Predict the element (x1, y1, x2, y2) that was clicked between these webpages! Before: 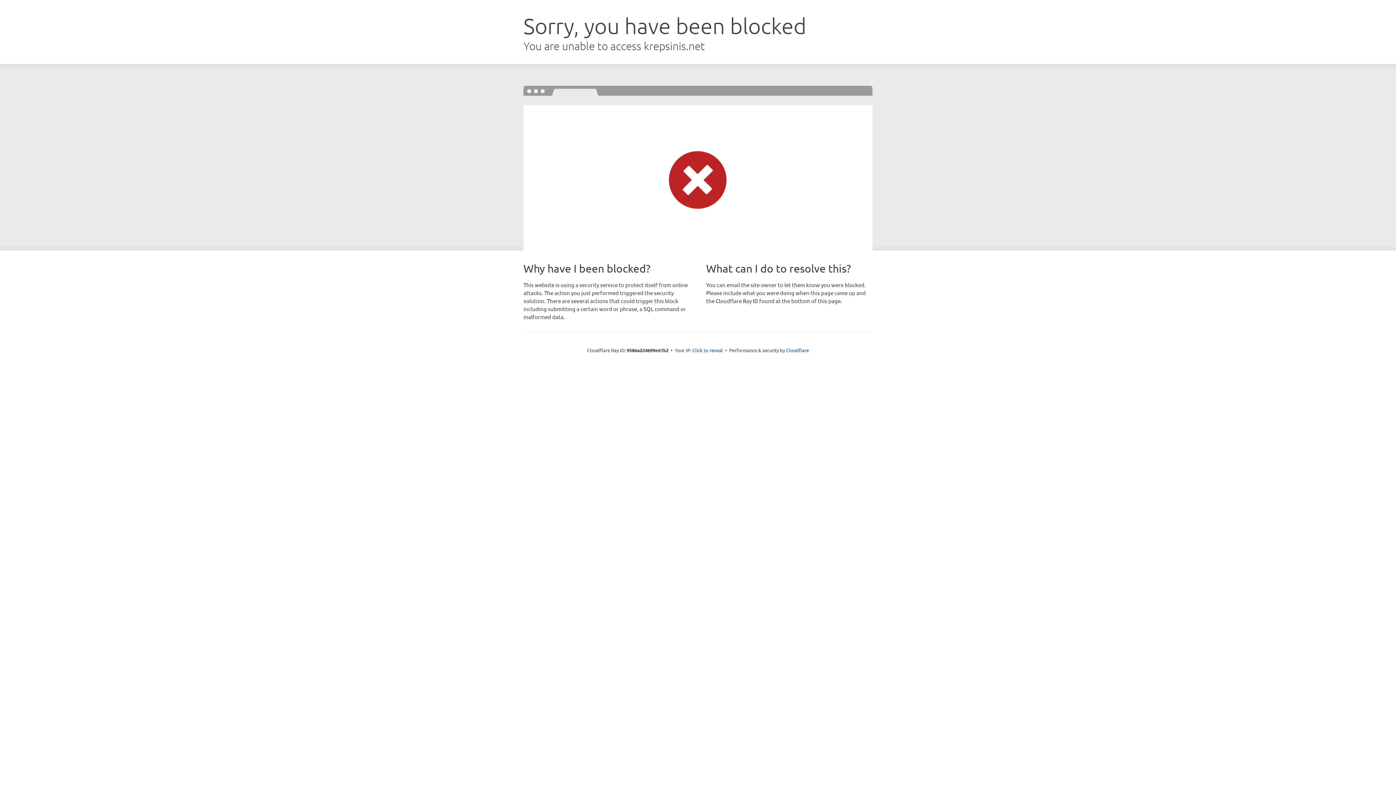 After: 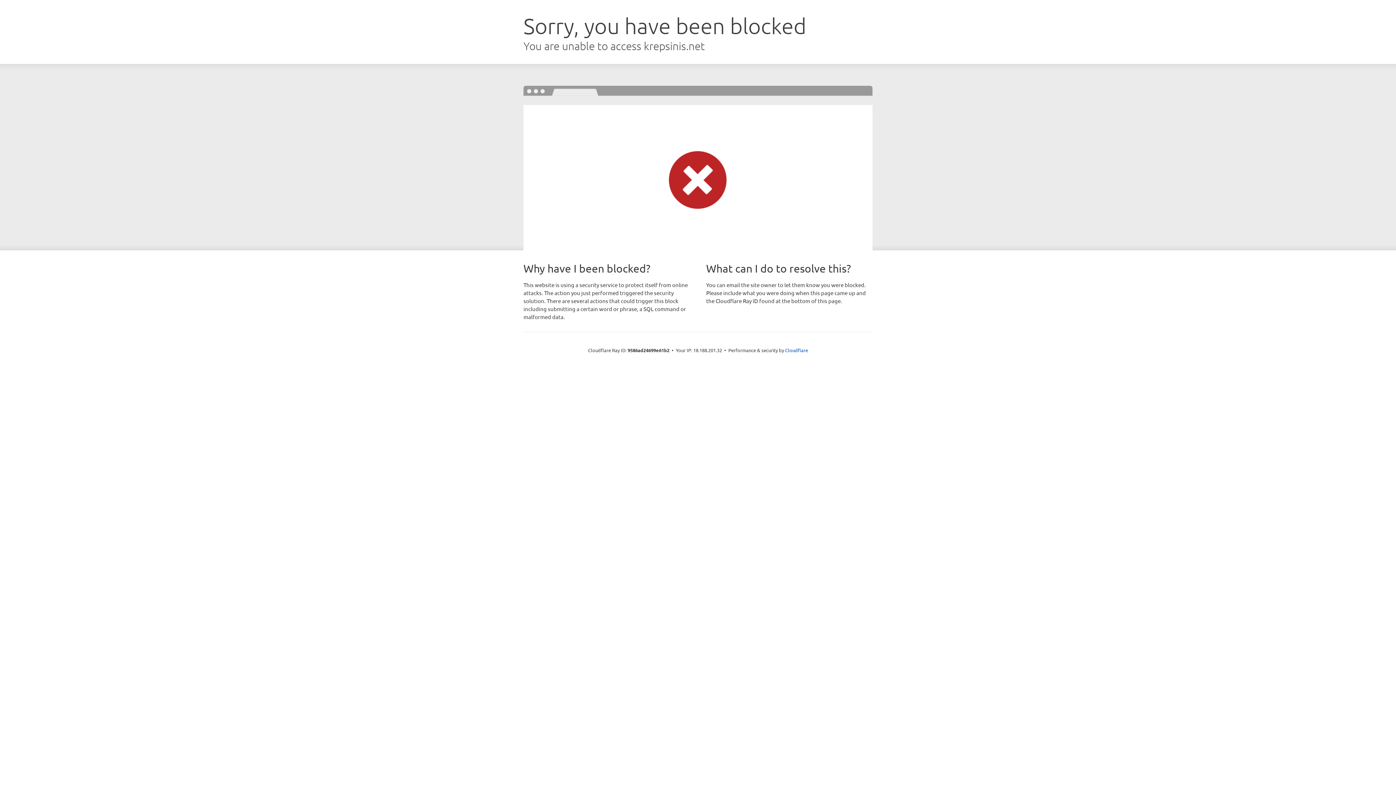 Action: bbox: (692, 346, 723, 353) label: Click to reveal